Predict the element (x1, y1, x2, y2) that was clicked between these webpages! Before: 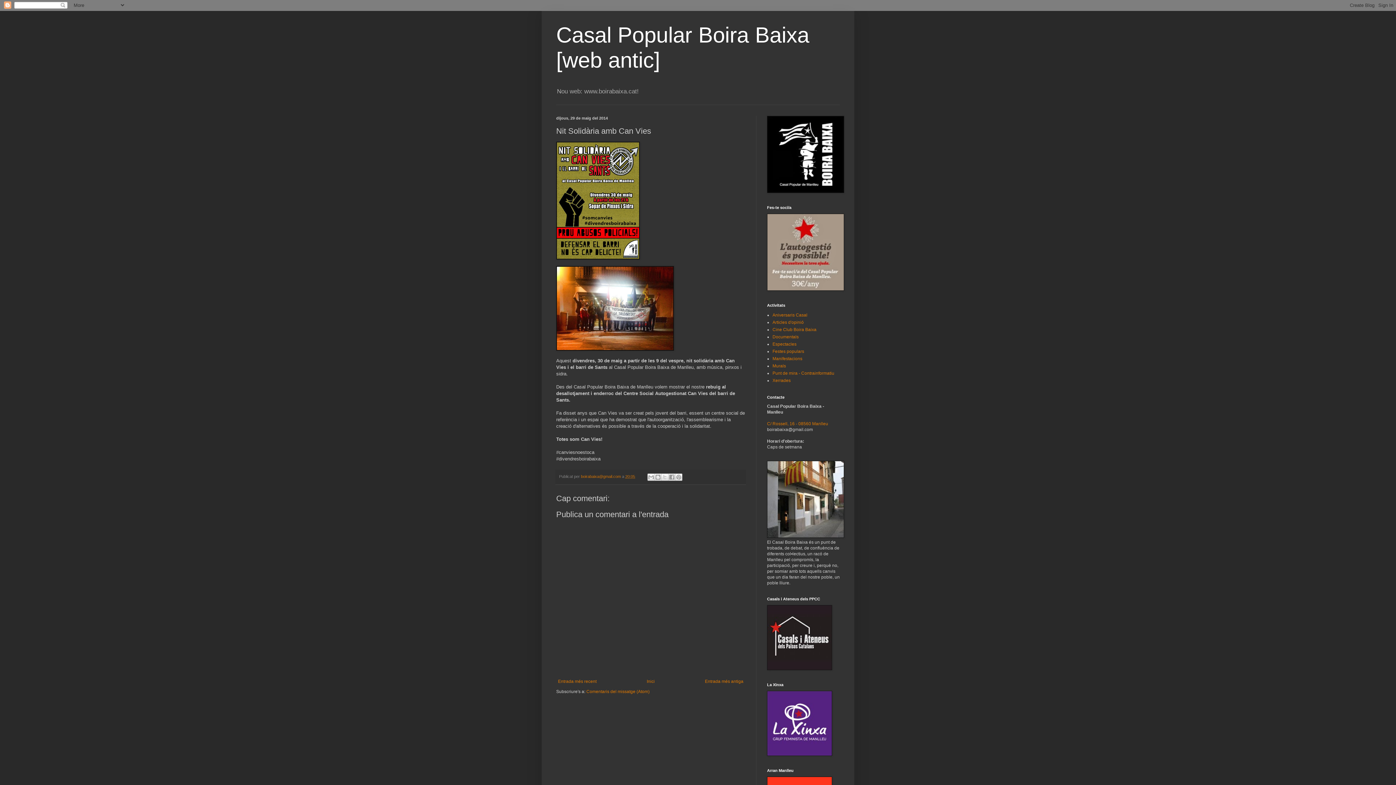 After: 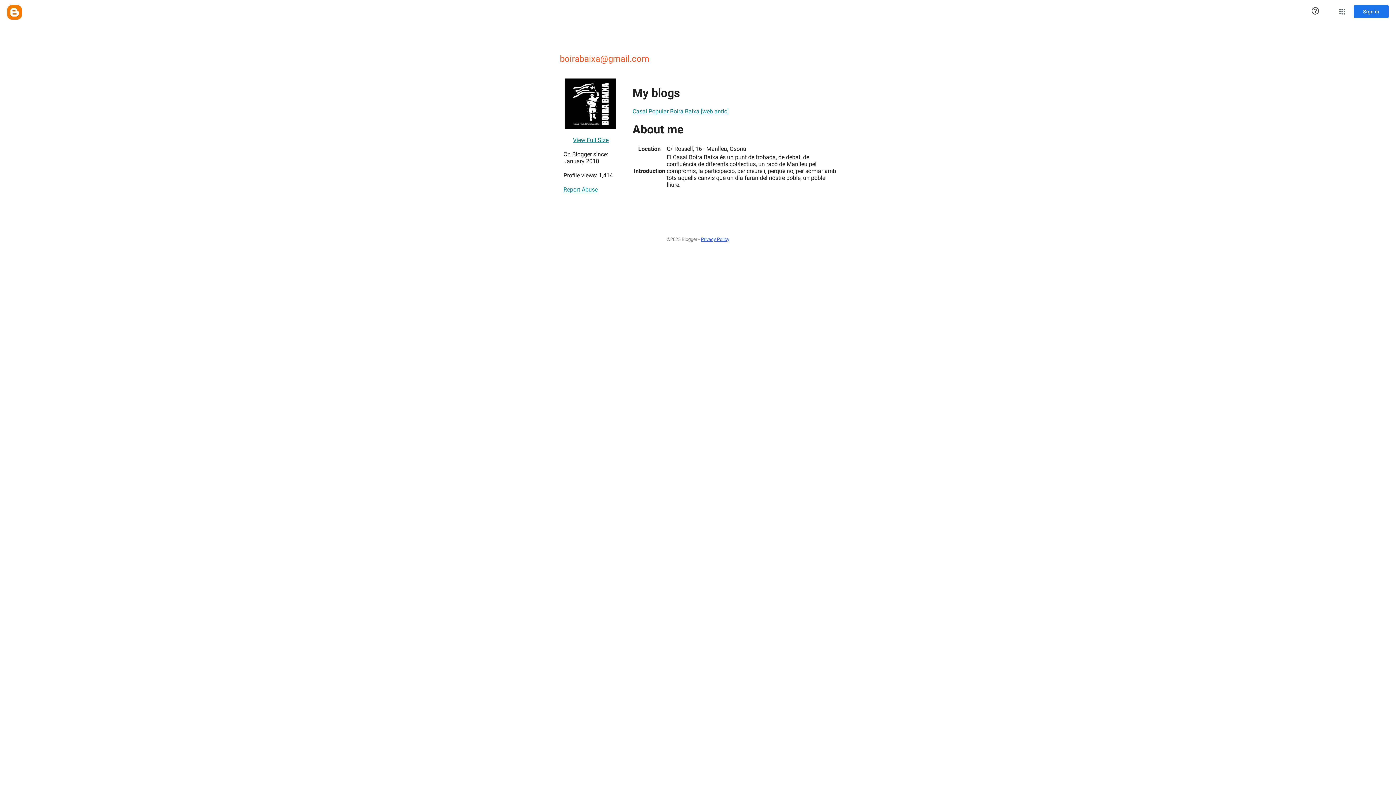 Action: label: boirabaixa@gmail.com  bbox: (581, 474, 622, 479)